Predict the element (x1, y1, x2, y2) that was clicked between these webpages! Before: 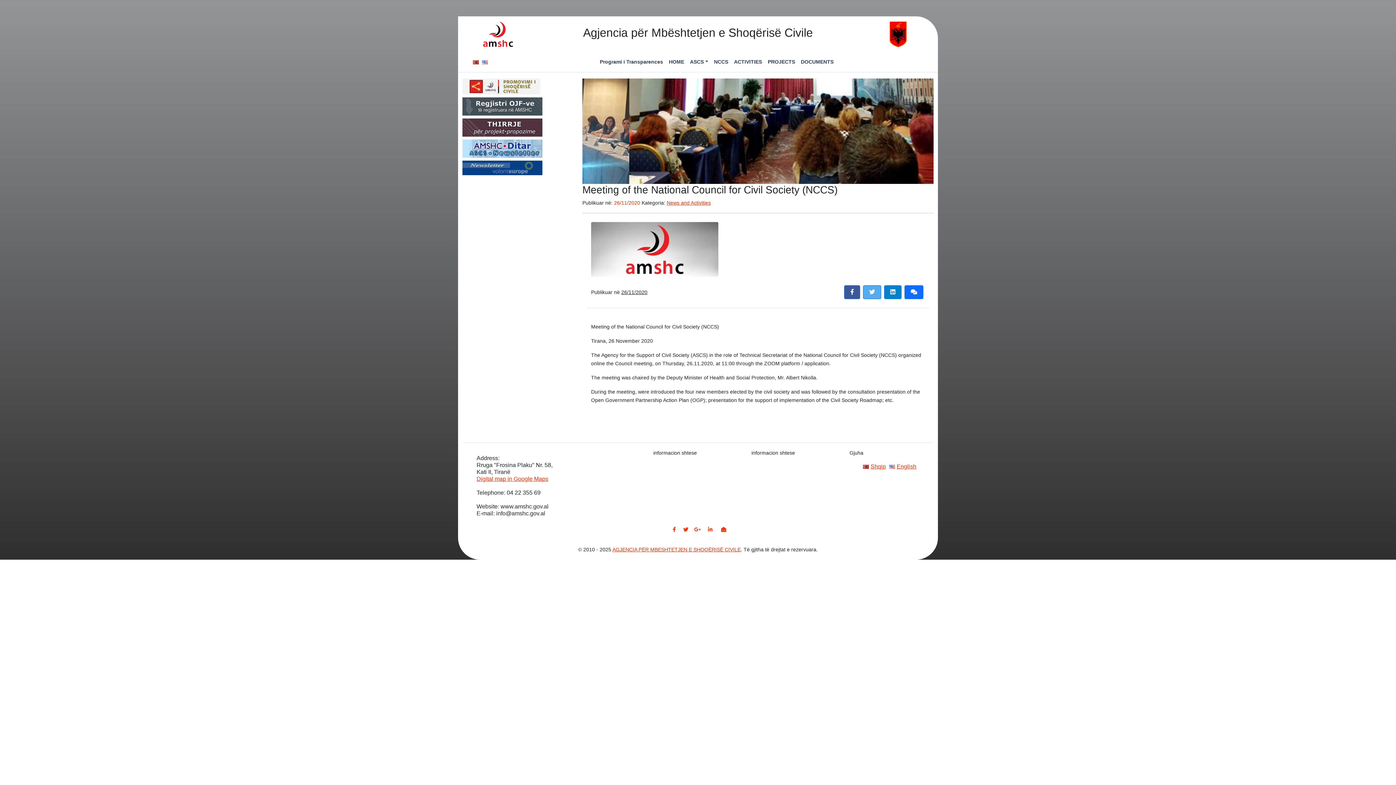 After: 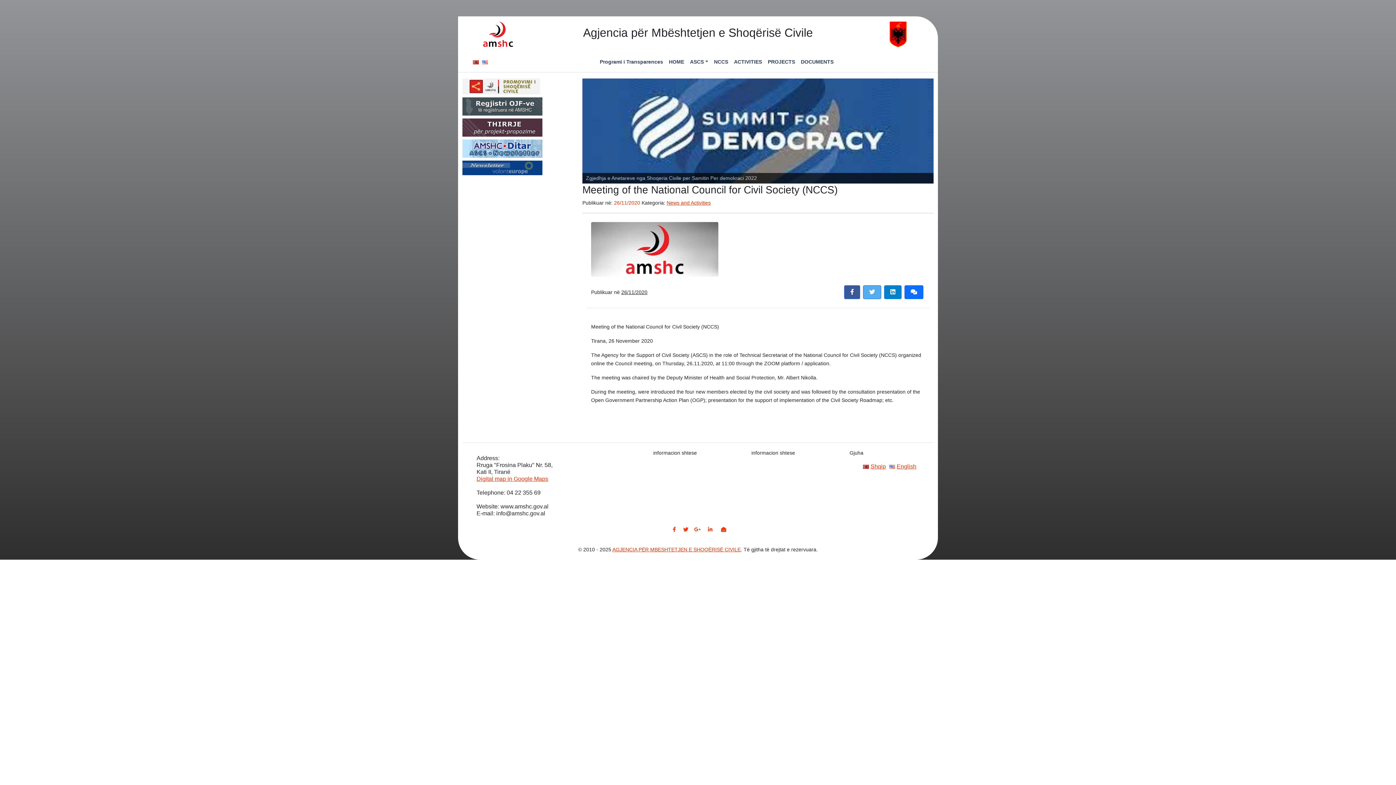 Action: bbox: (462, 121, 542, 131)